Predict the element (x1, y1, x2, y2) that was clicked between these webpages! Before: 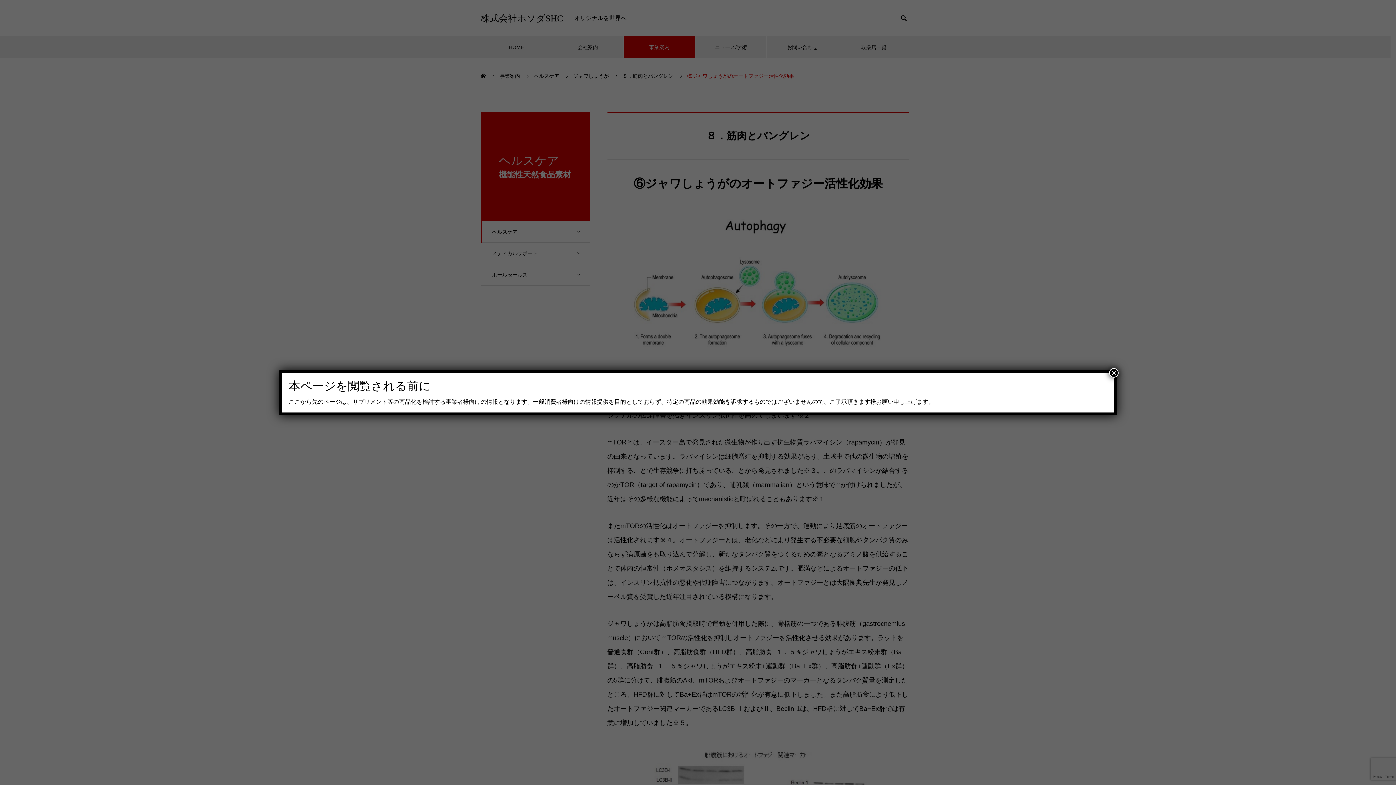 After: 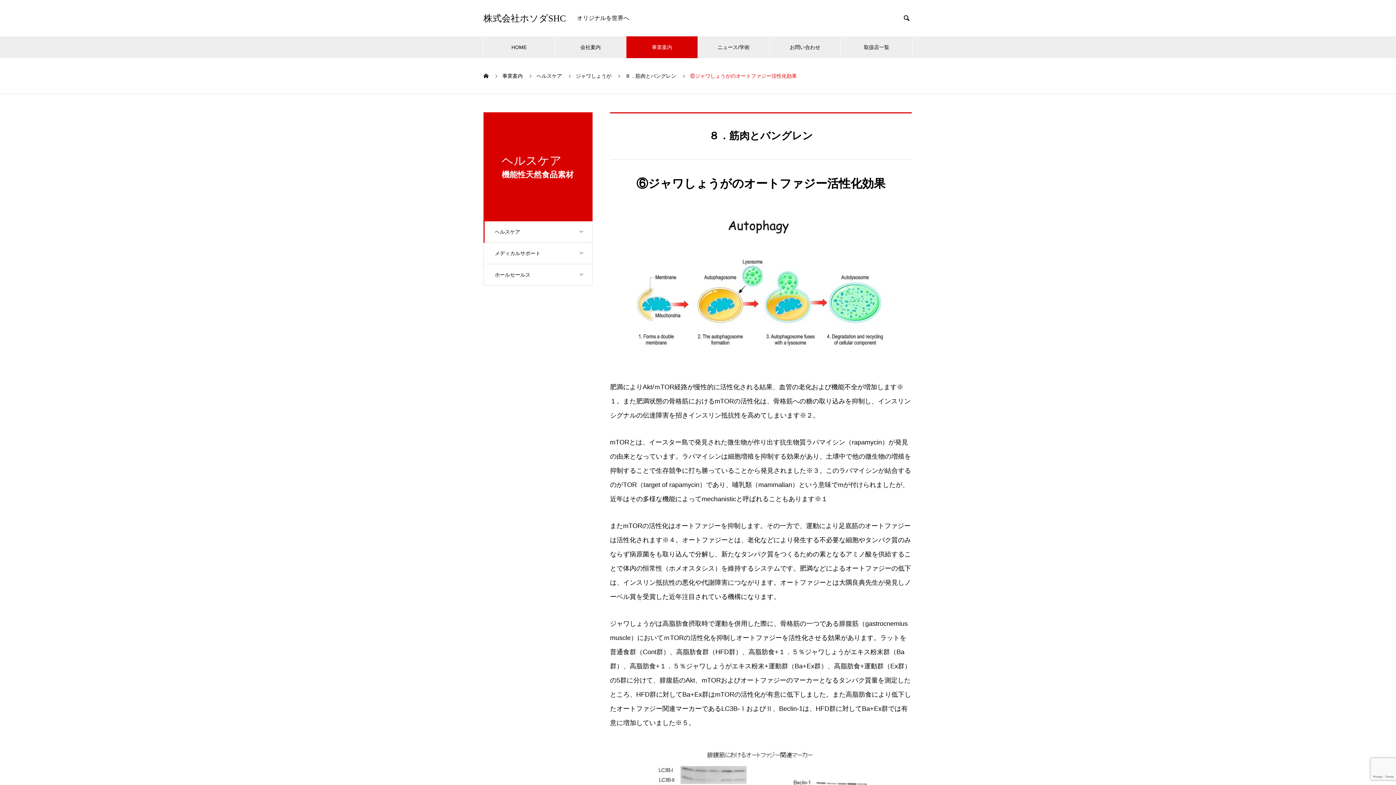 Action: label: Close bbox: (1109, 368, 1118, 377)